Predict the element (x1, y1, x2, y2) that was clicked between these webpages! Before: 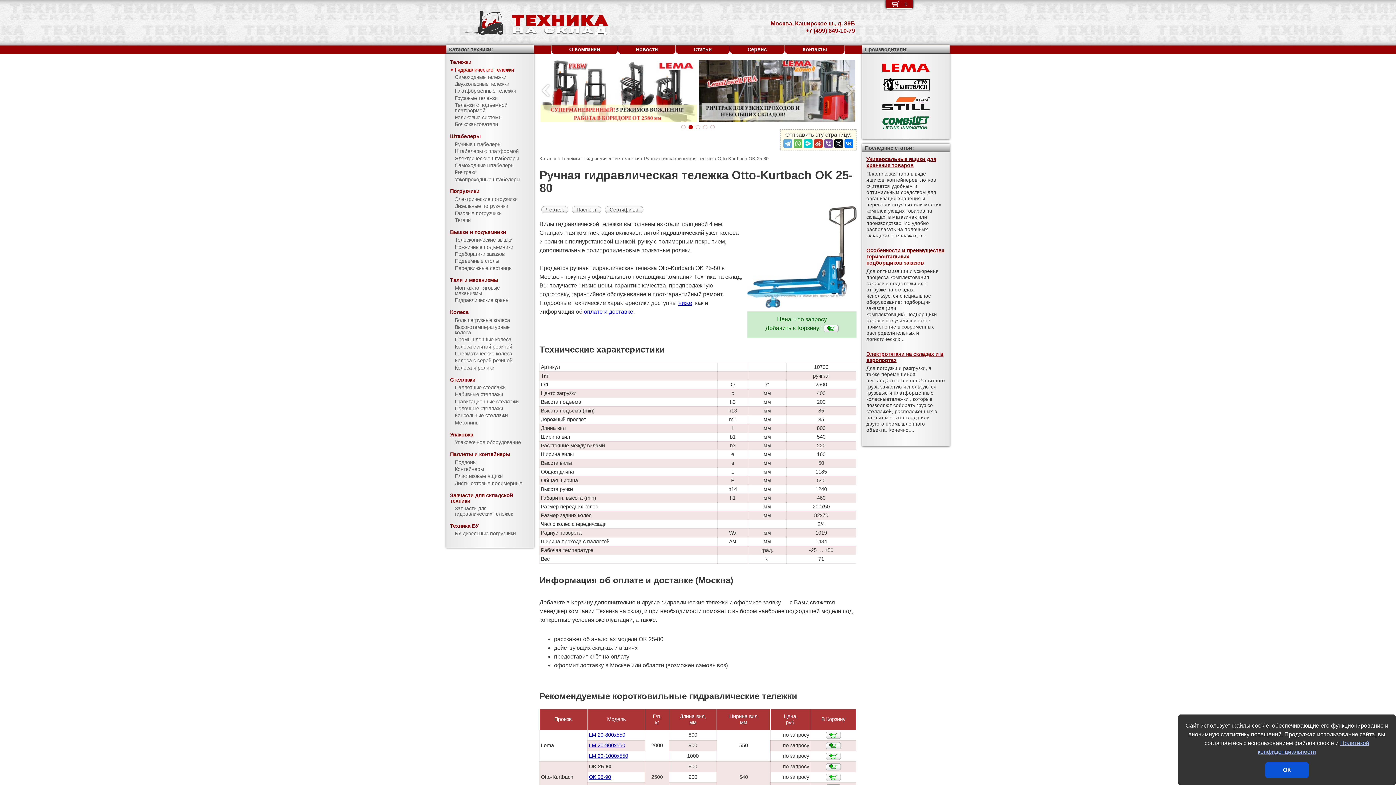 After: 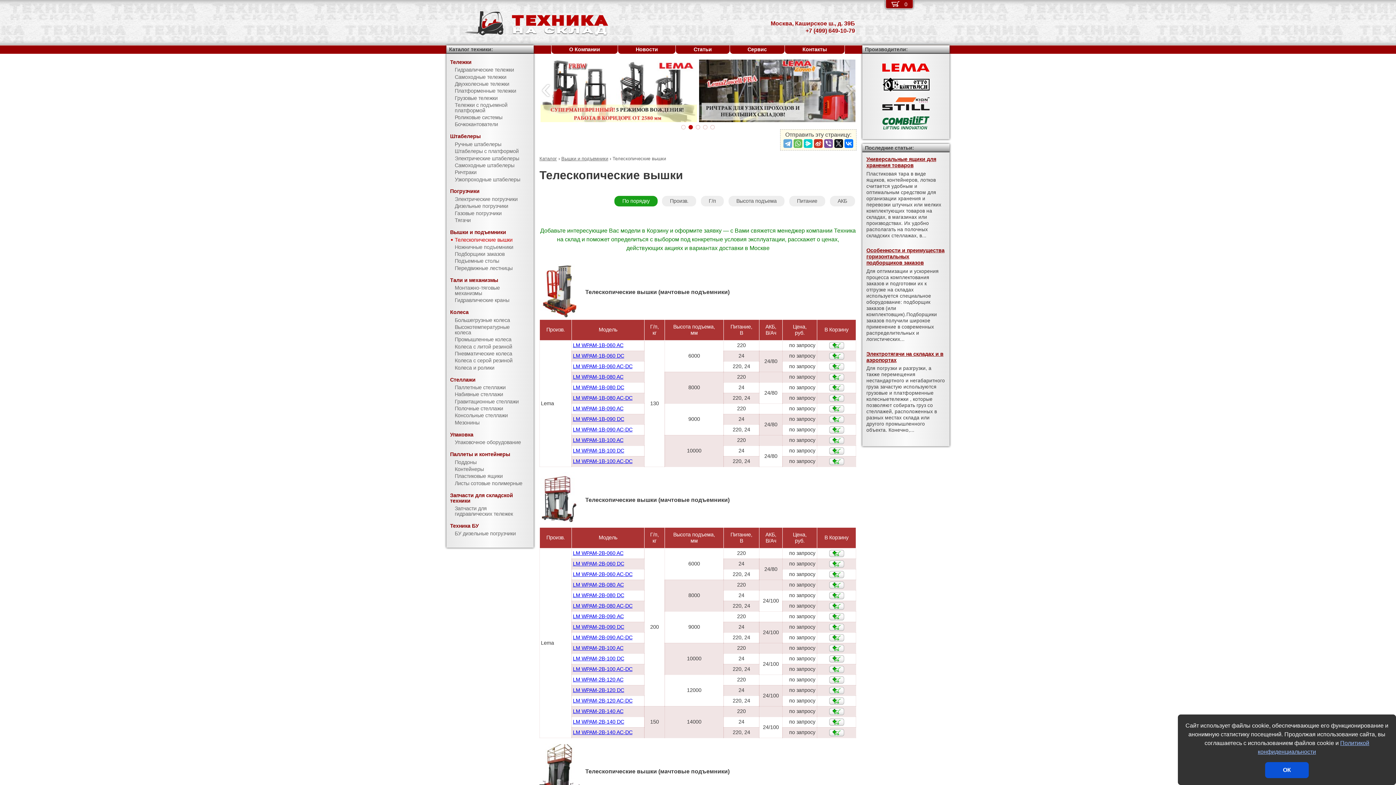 Action: bbox: (446, 236, 533, 243) label: Телескопические вышки